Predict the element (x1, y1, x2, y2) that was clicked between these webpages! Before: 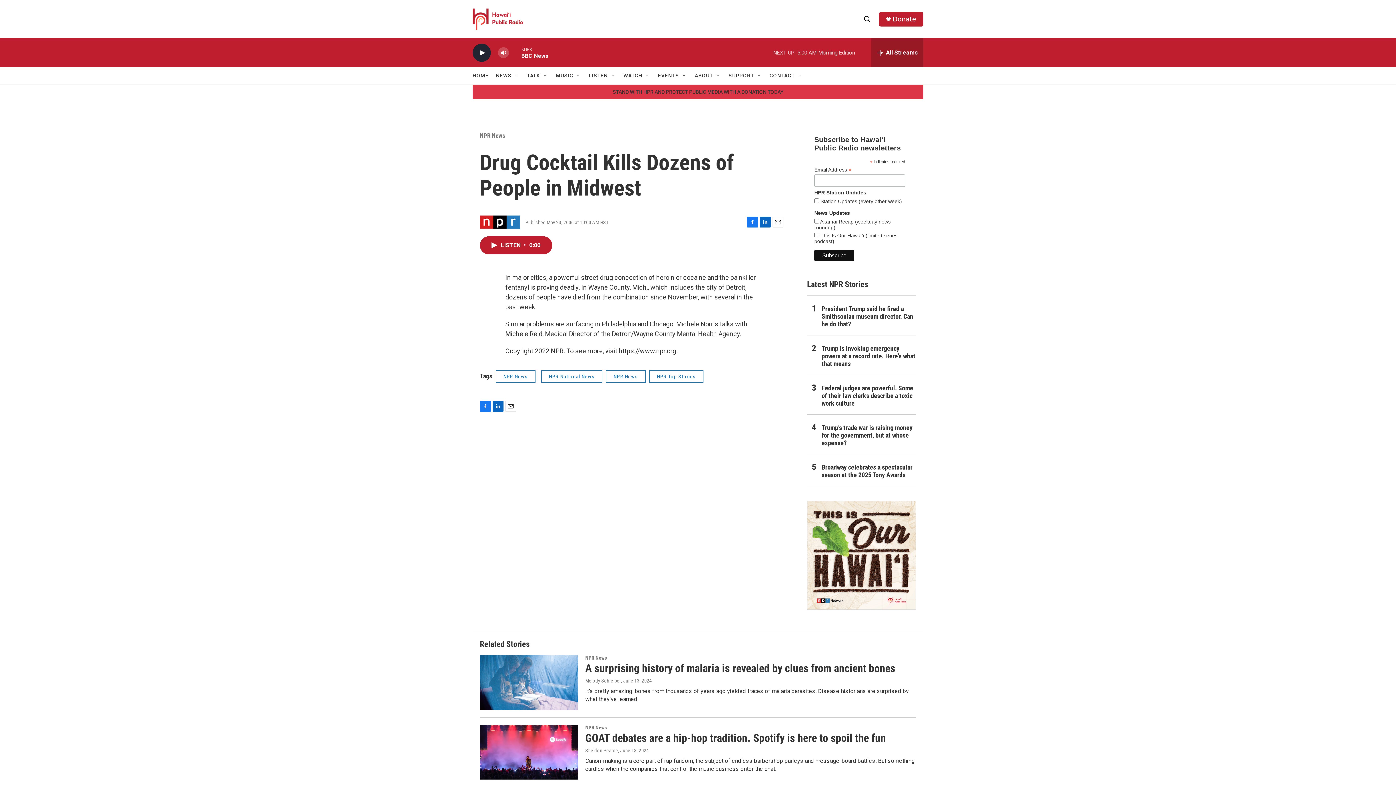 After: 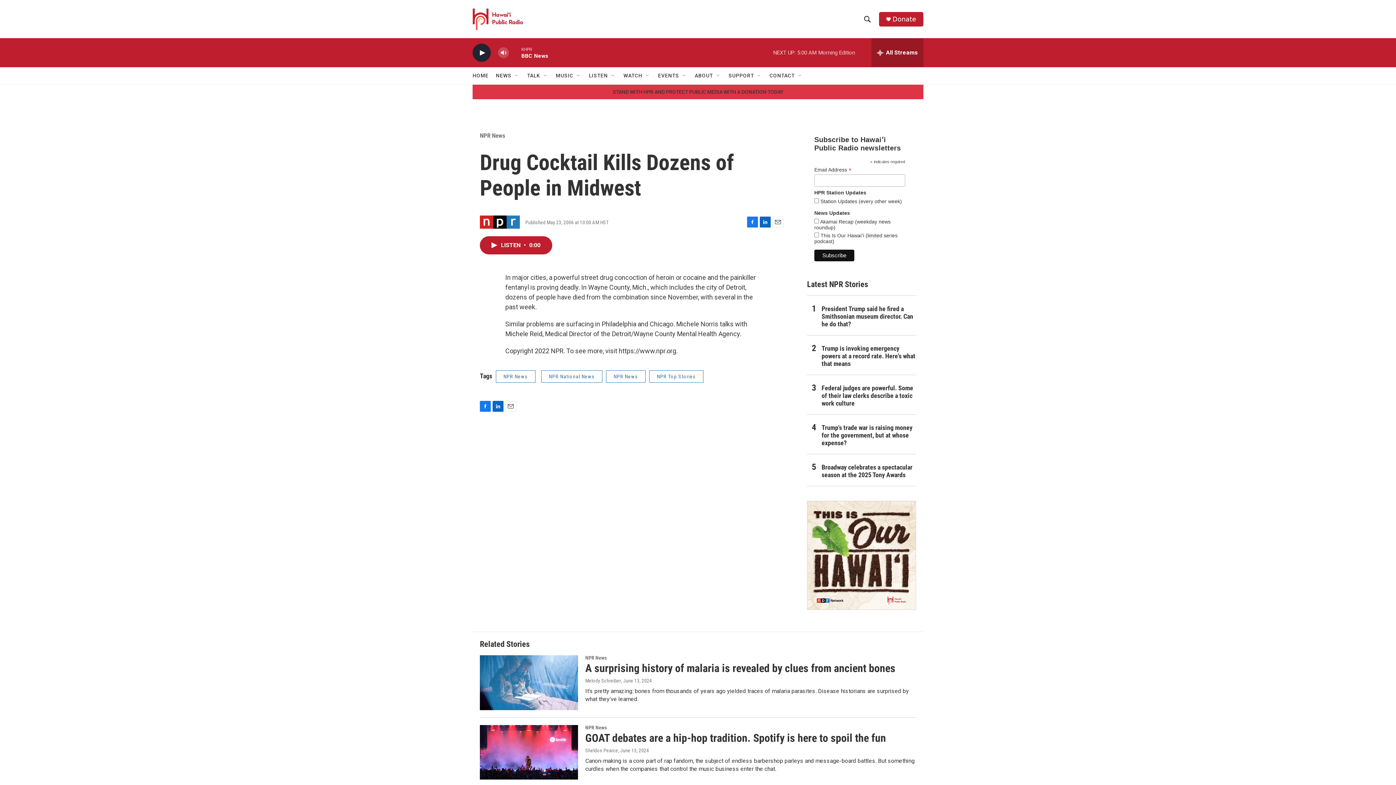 Action: bbox: (492, 400, 503, 411) label: LinkedIn